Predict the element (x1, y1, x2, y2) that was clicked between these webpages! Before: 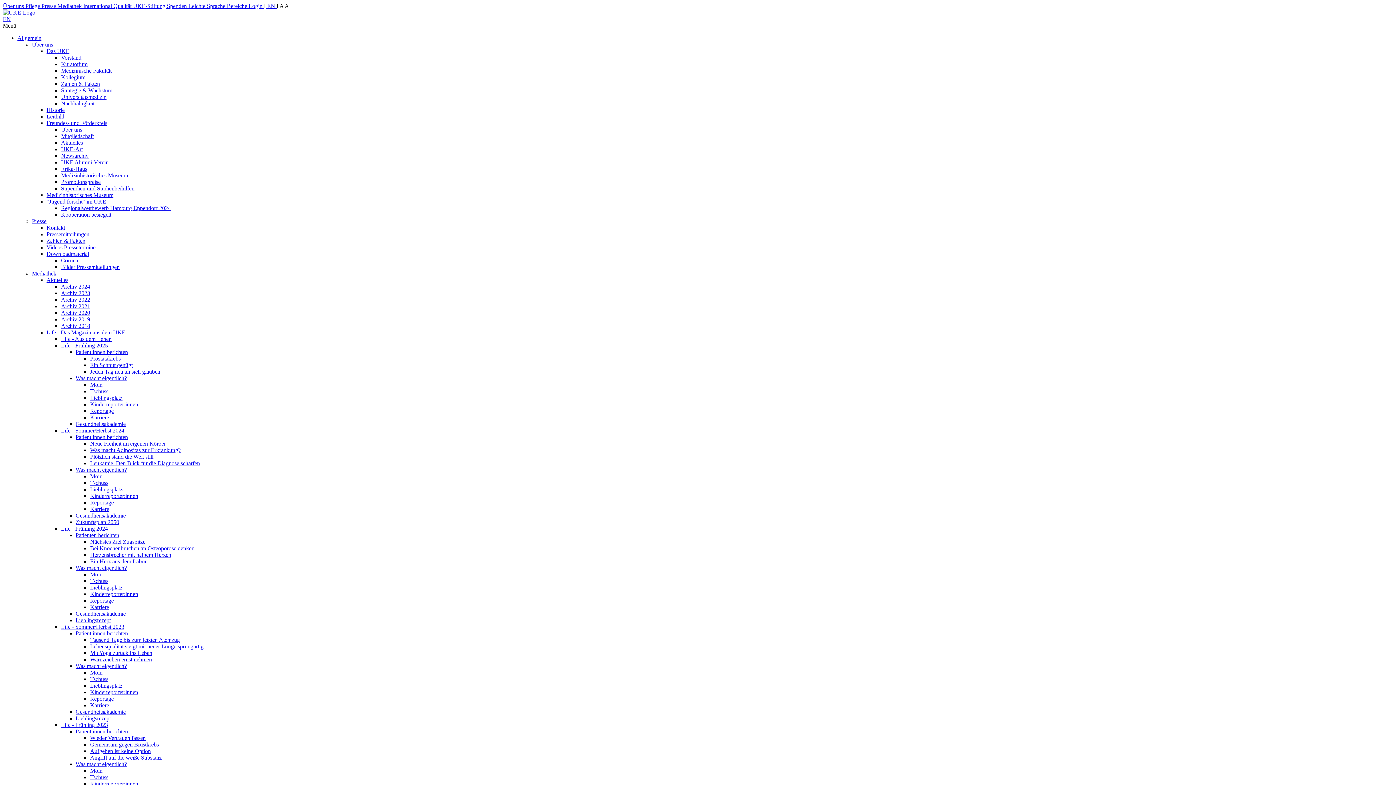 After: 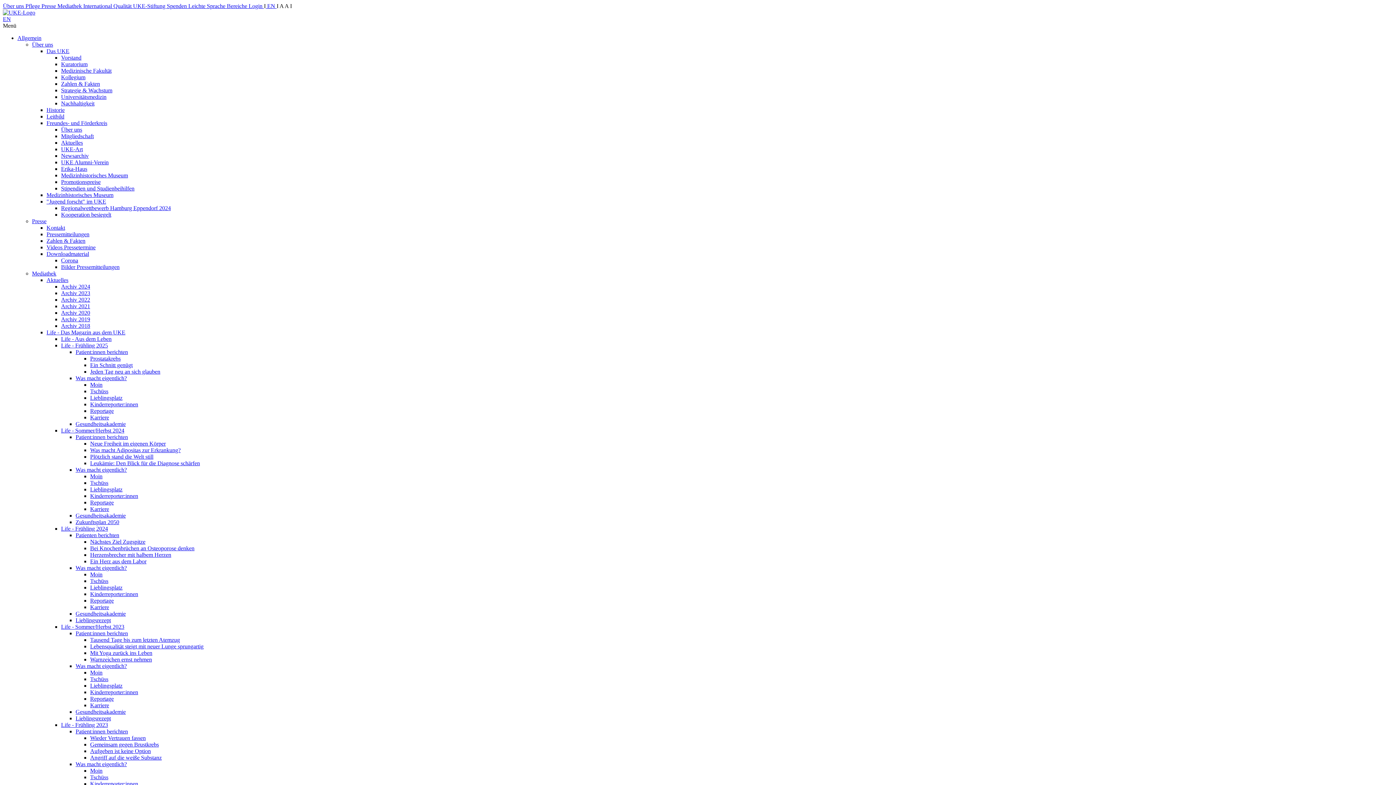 Action: bbox: (61, 165, 87, 172) label: Erika-Haus